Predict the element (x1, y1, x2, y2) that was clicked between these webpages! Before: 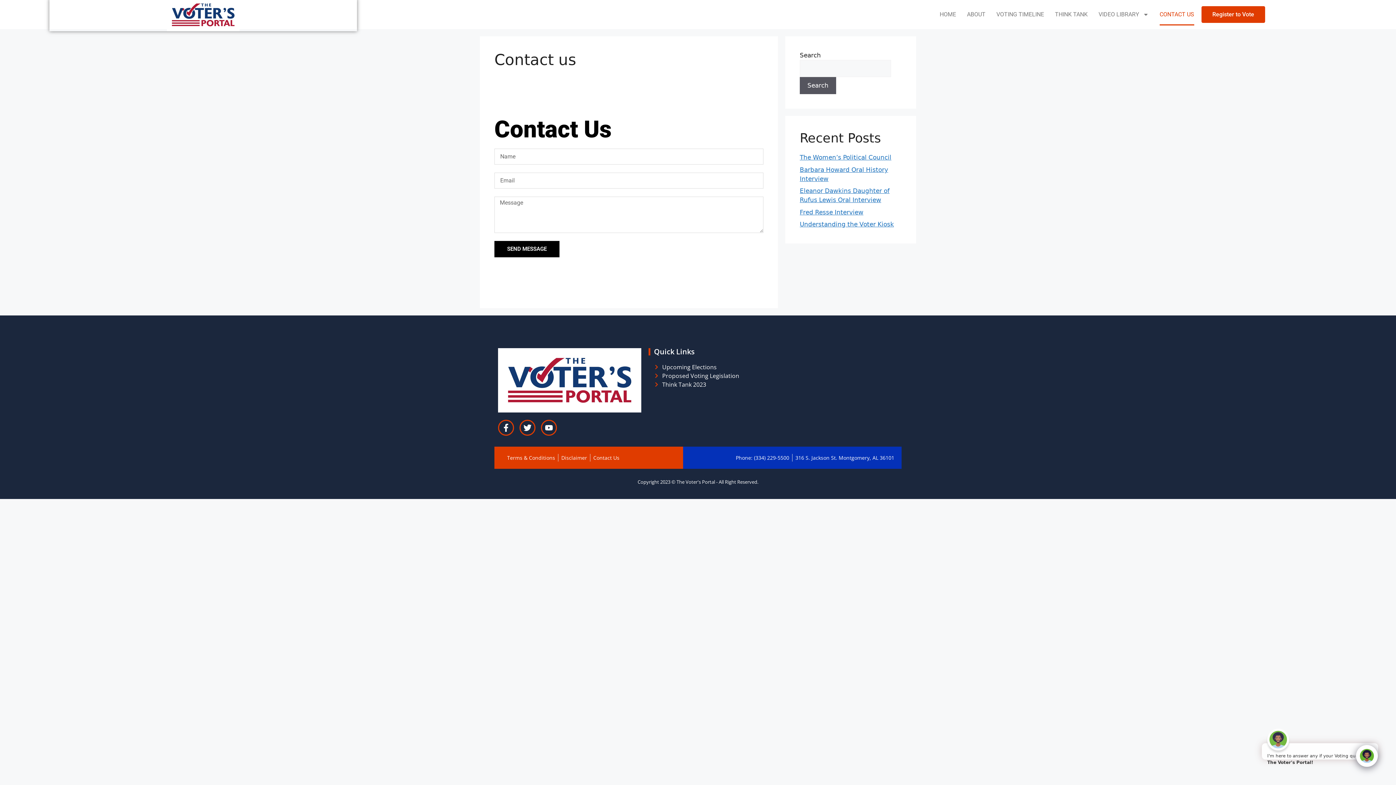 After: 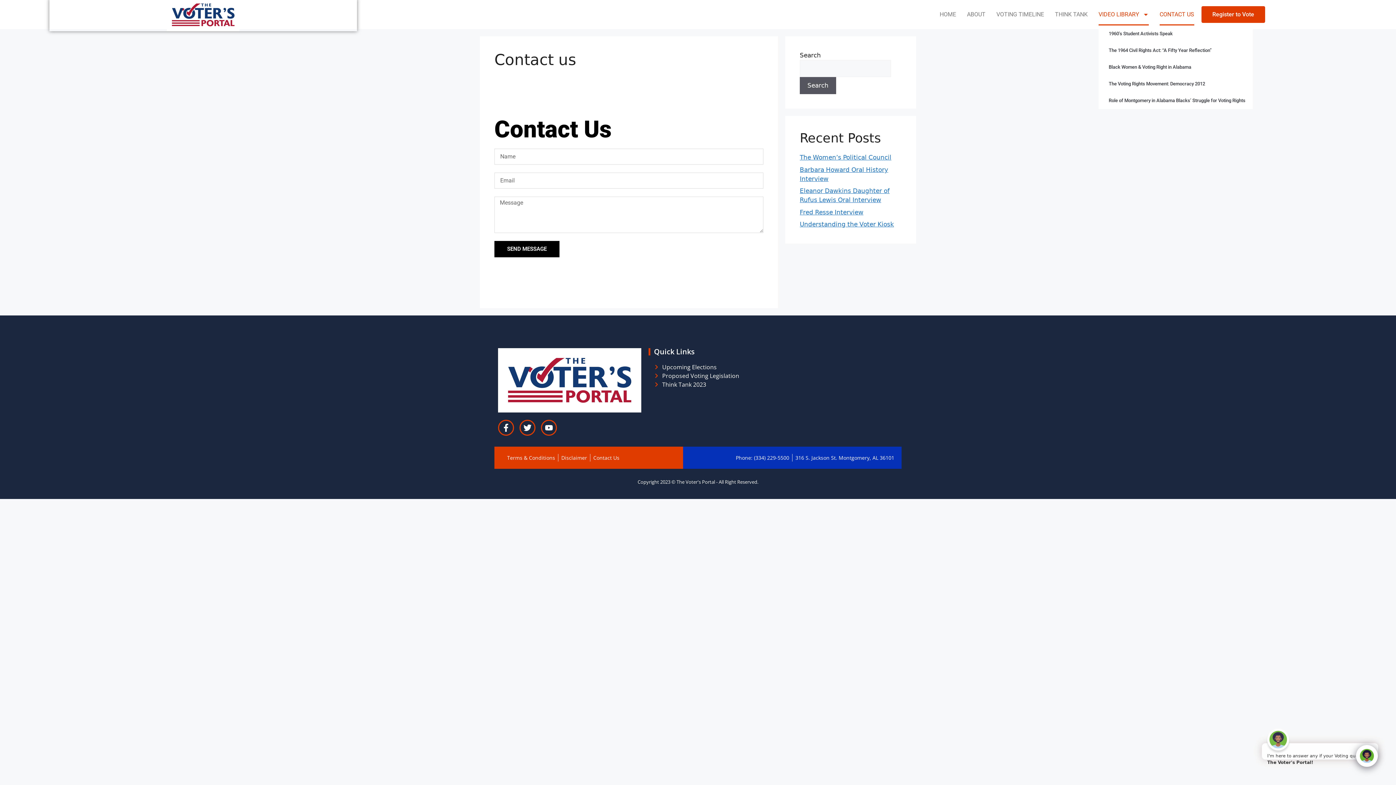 Action: bbox: (1098, 3, 1149, 25) label: VIDEO LIBRARY